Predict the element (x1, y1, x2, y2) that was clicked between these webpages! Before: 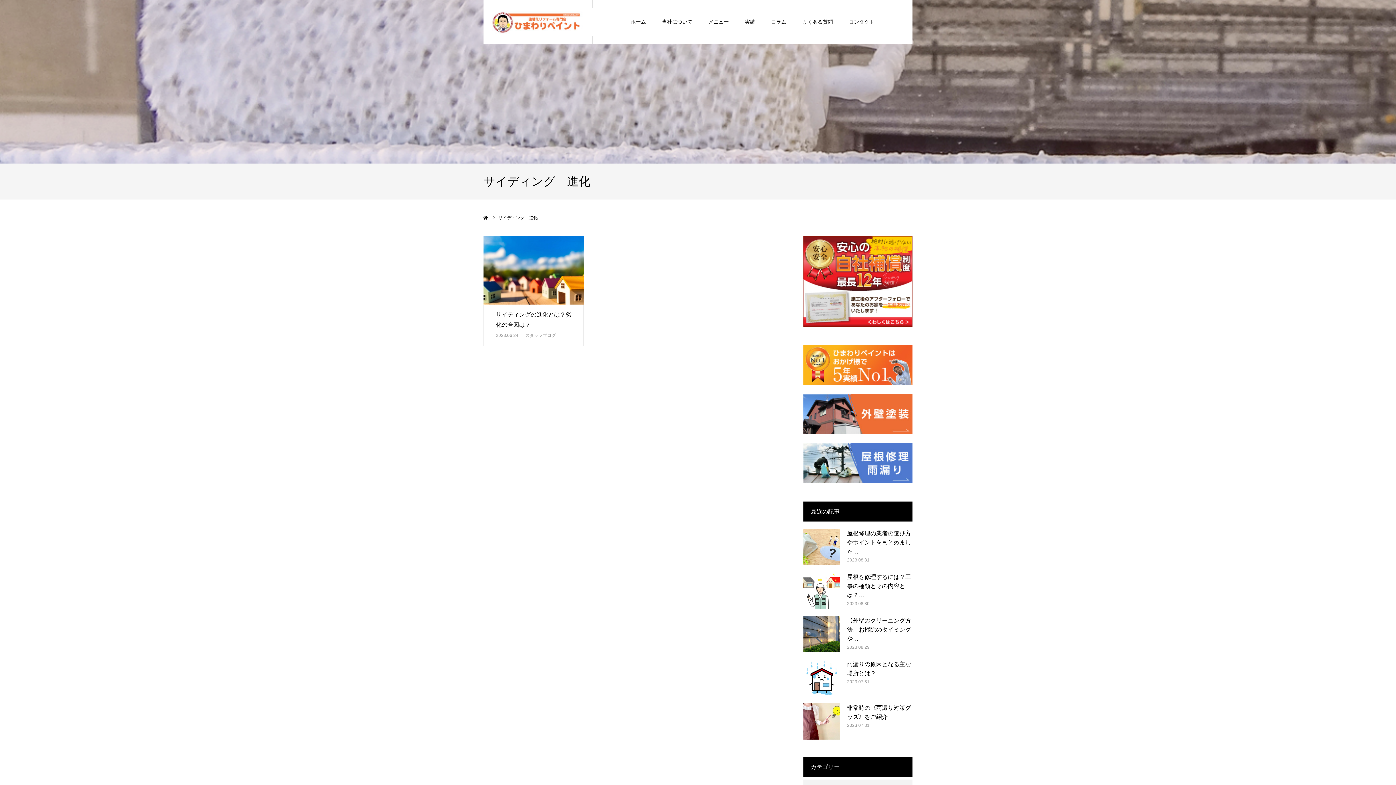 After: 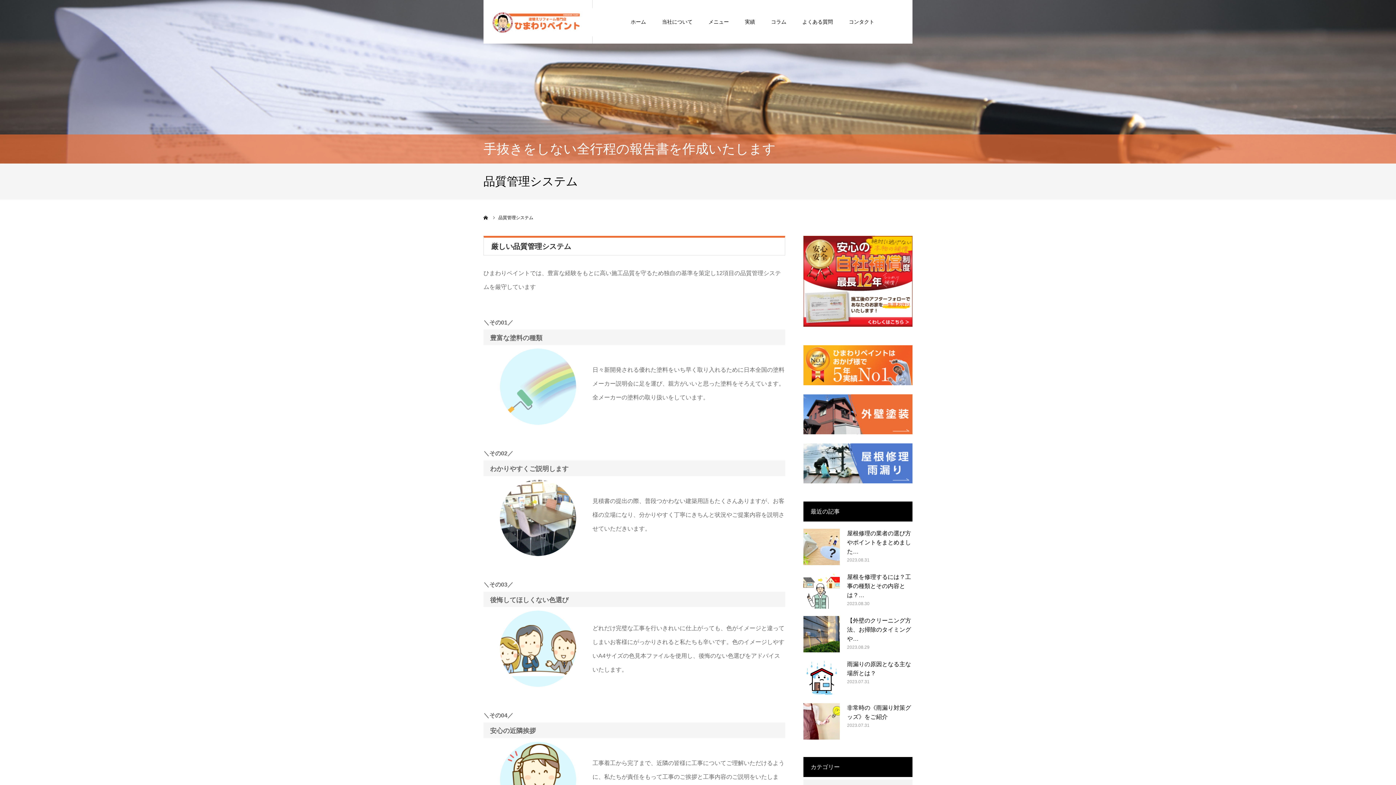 Action: bbox: (803, 321, 912, 328)